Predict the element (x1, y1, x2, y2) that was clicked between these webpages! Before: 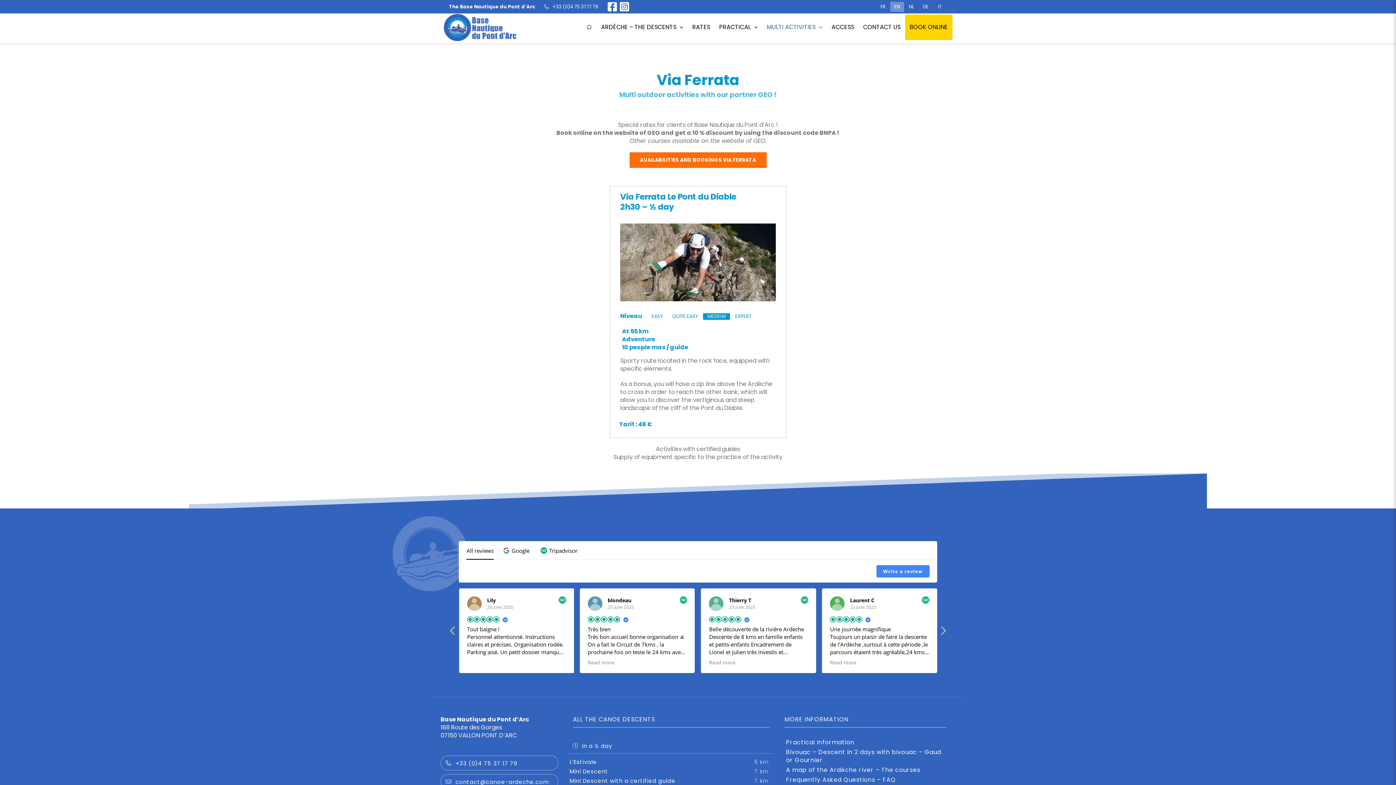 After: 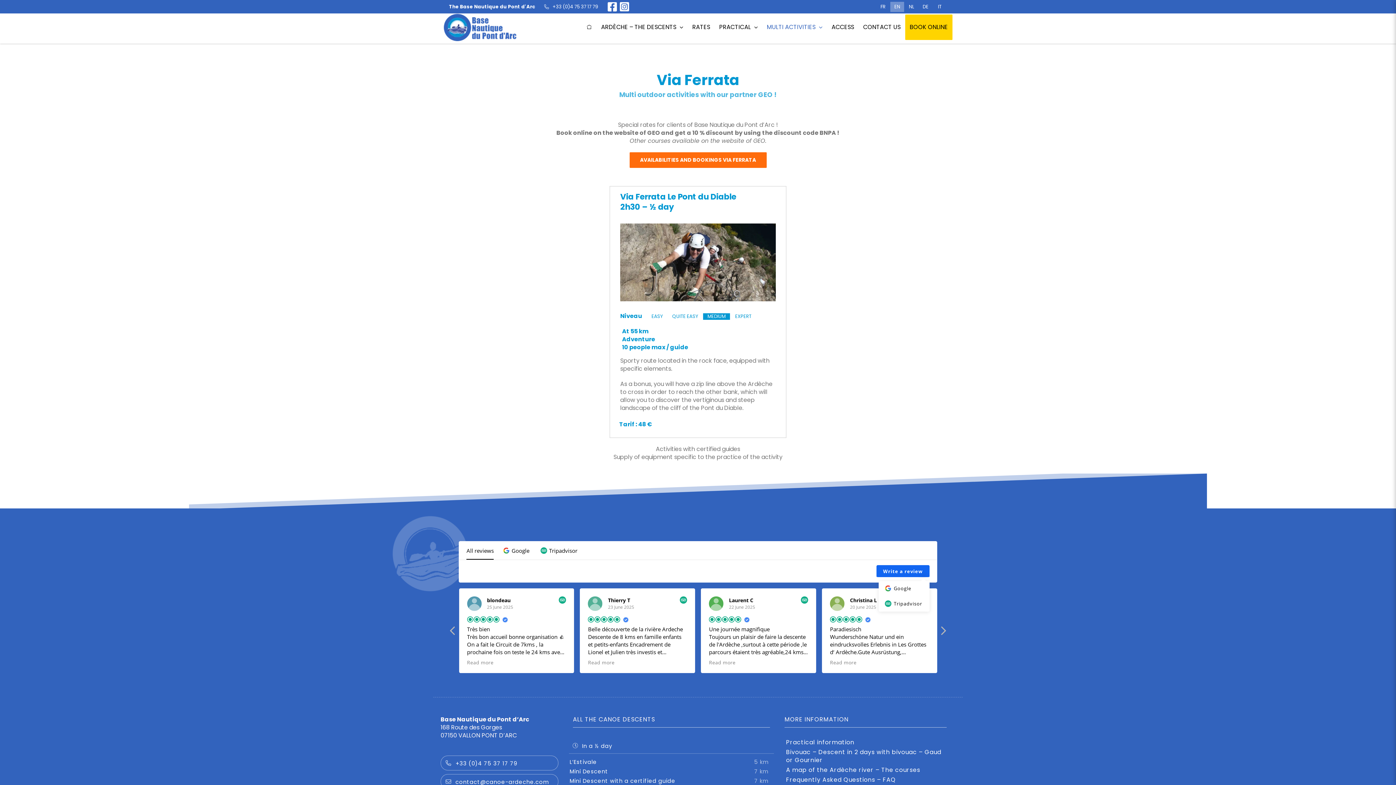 Action: bbox: (876, 565, 929, 577) label: Write a review